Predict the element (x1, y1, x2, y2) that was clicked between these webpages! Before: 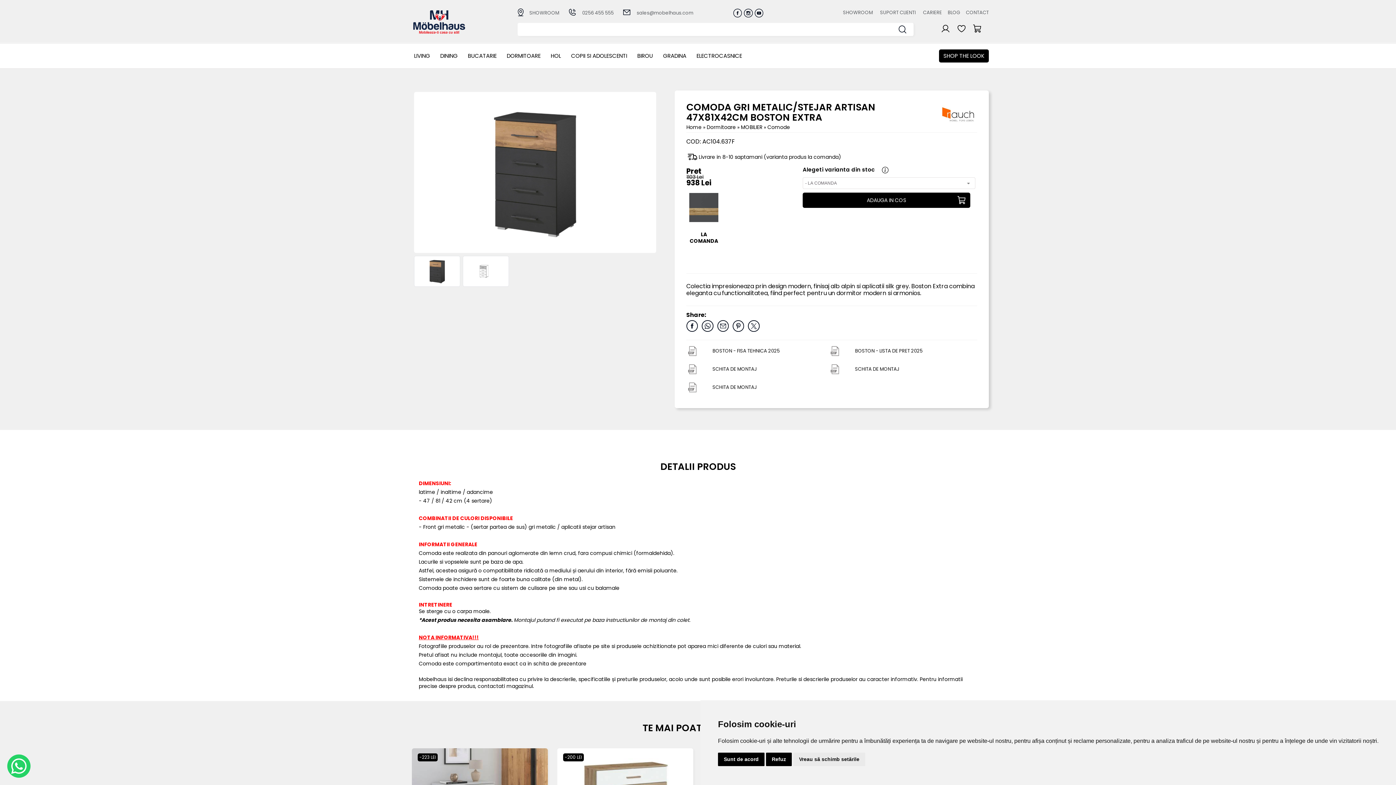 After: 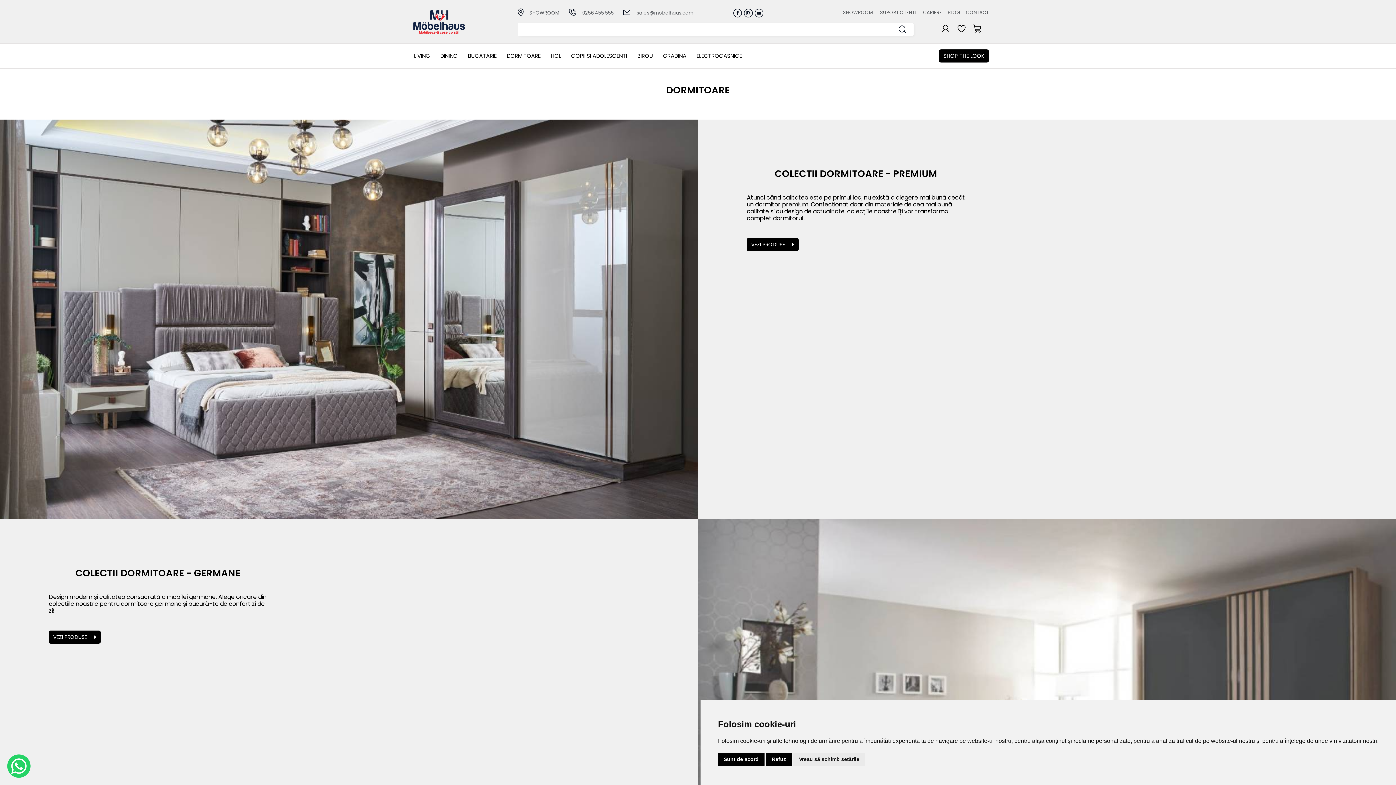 Action: label: Dormitoare  bbox: (706, 123, 737, 130)